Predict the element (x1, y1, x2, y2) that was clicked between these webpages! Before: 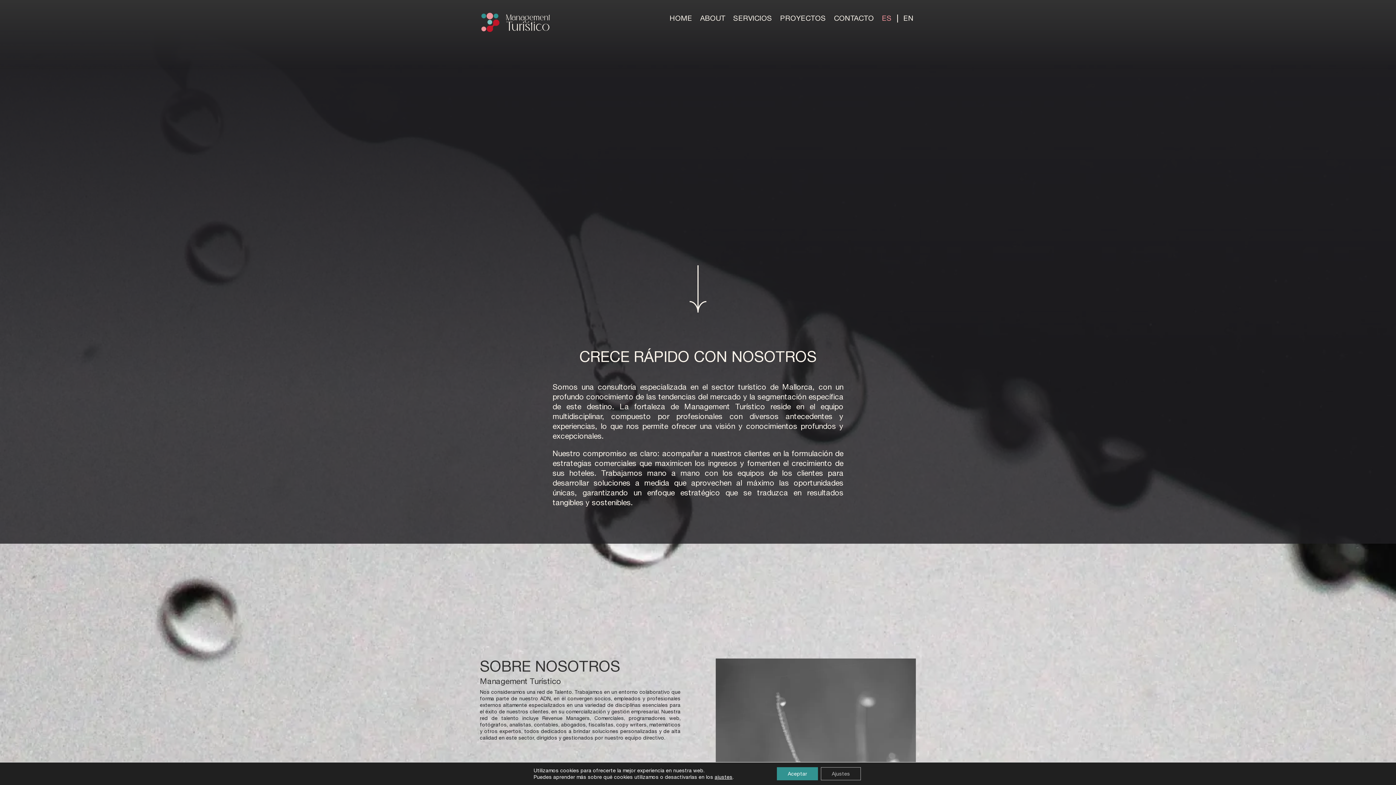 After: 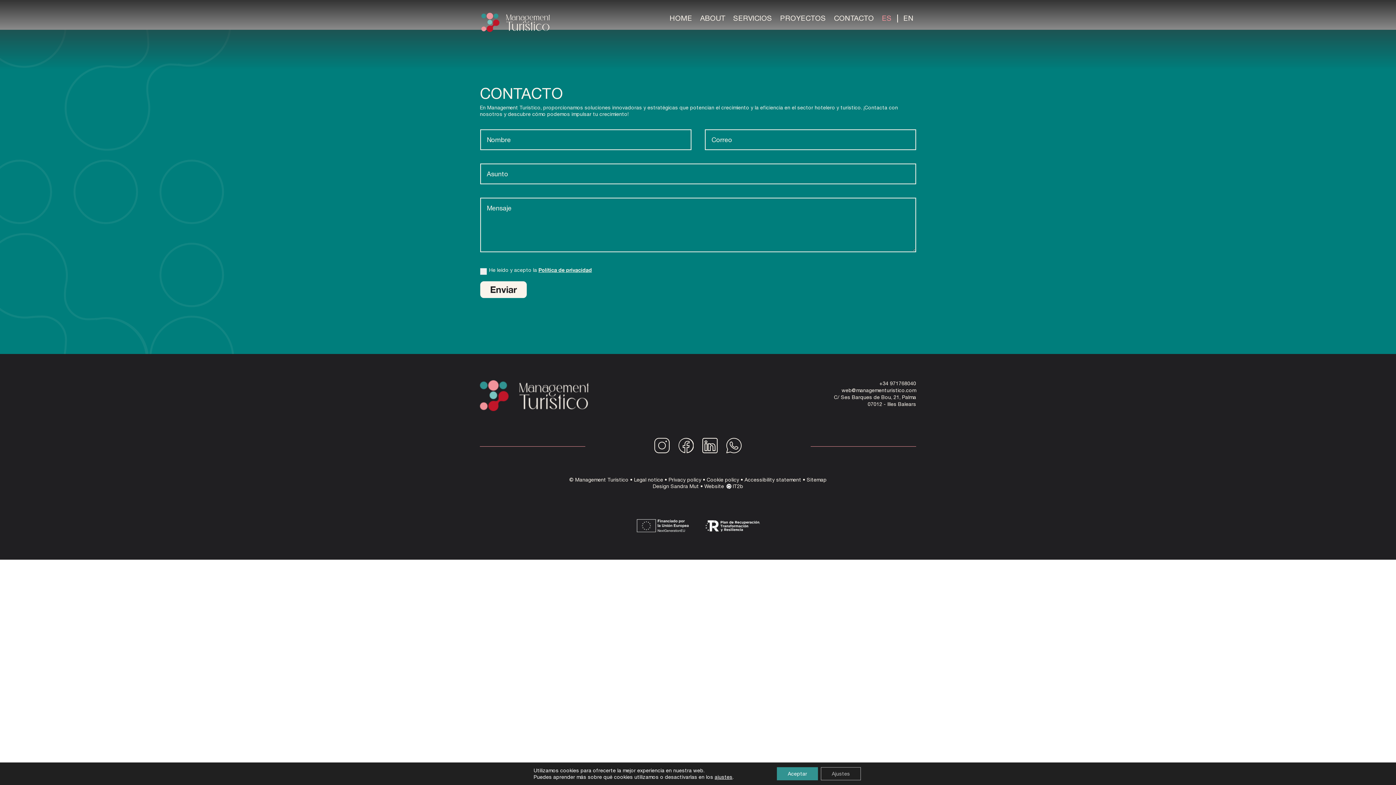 Action: label: CONTACTO bbox: (834, 14, 874, 29)